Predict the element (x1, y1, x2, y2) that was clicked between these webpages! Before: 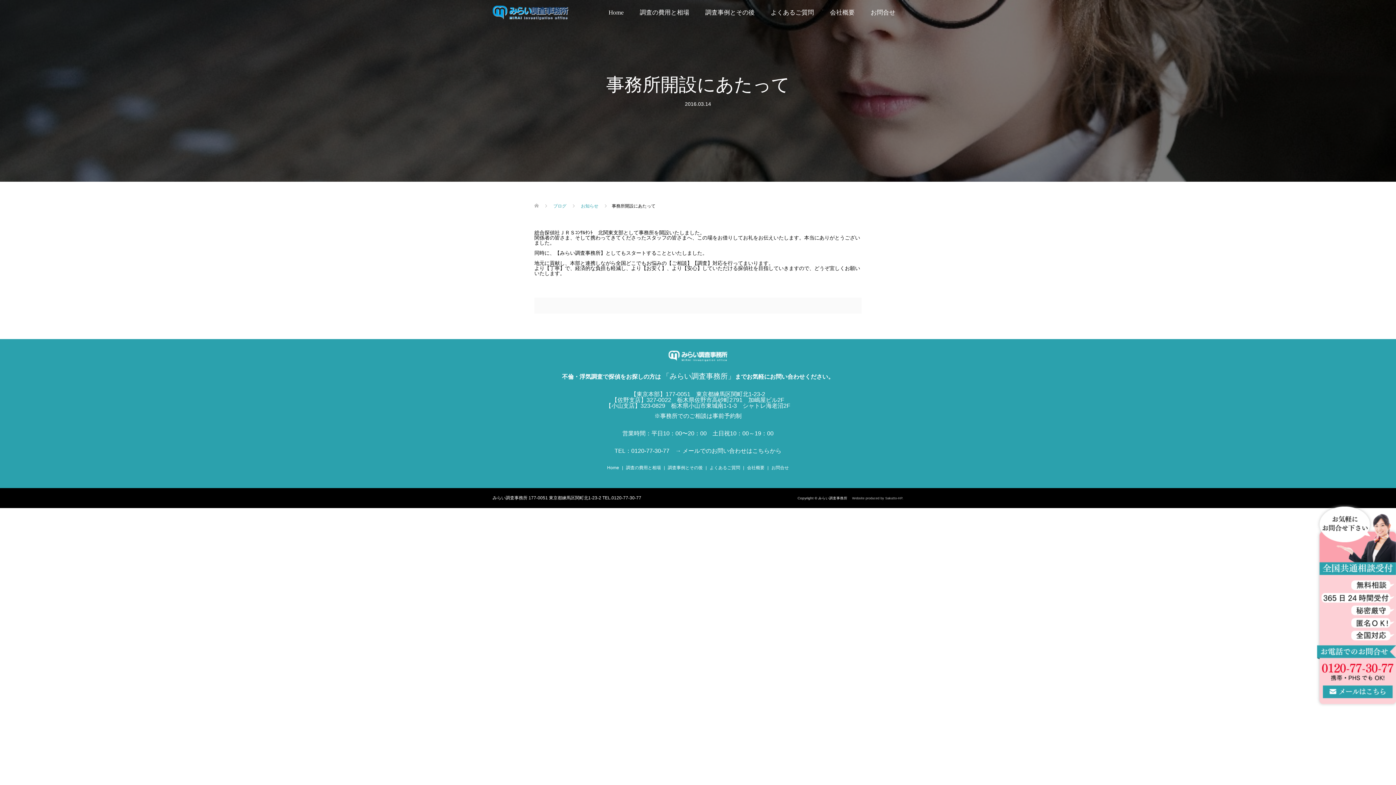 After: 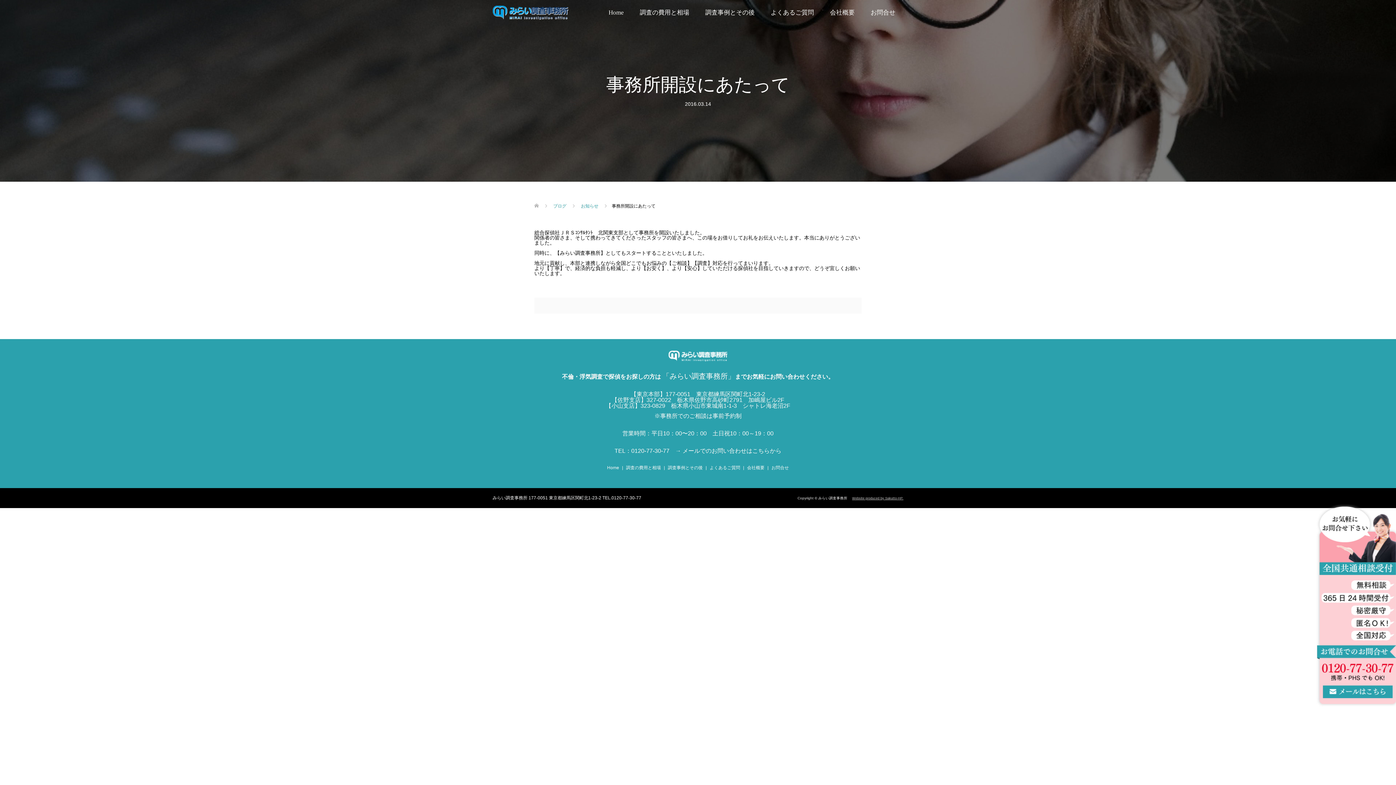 Action: label: Website produced by Sakutto-HP. bbox: (852, 496, 903, 500)